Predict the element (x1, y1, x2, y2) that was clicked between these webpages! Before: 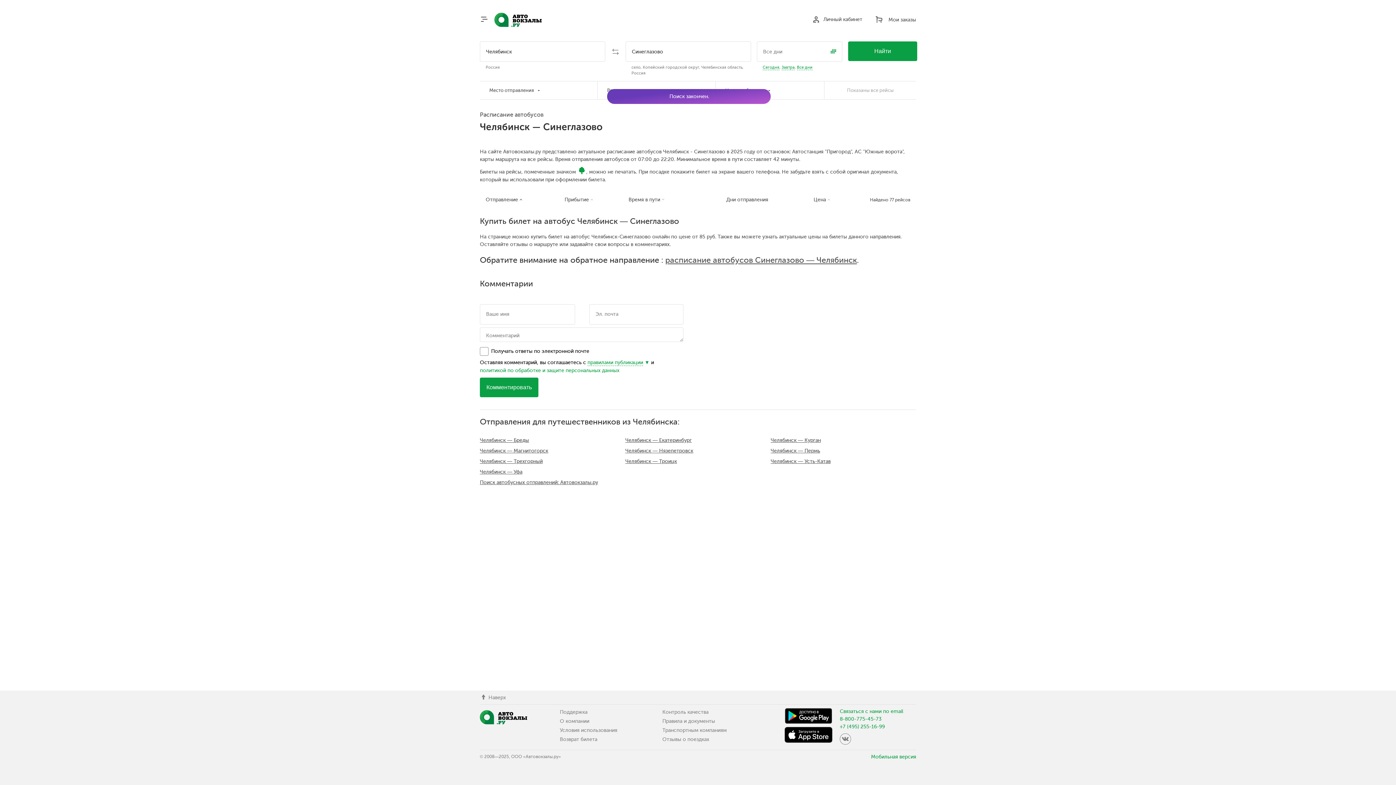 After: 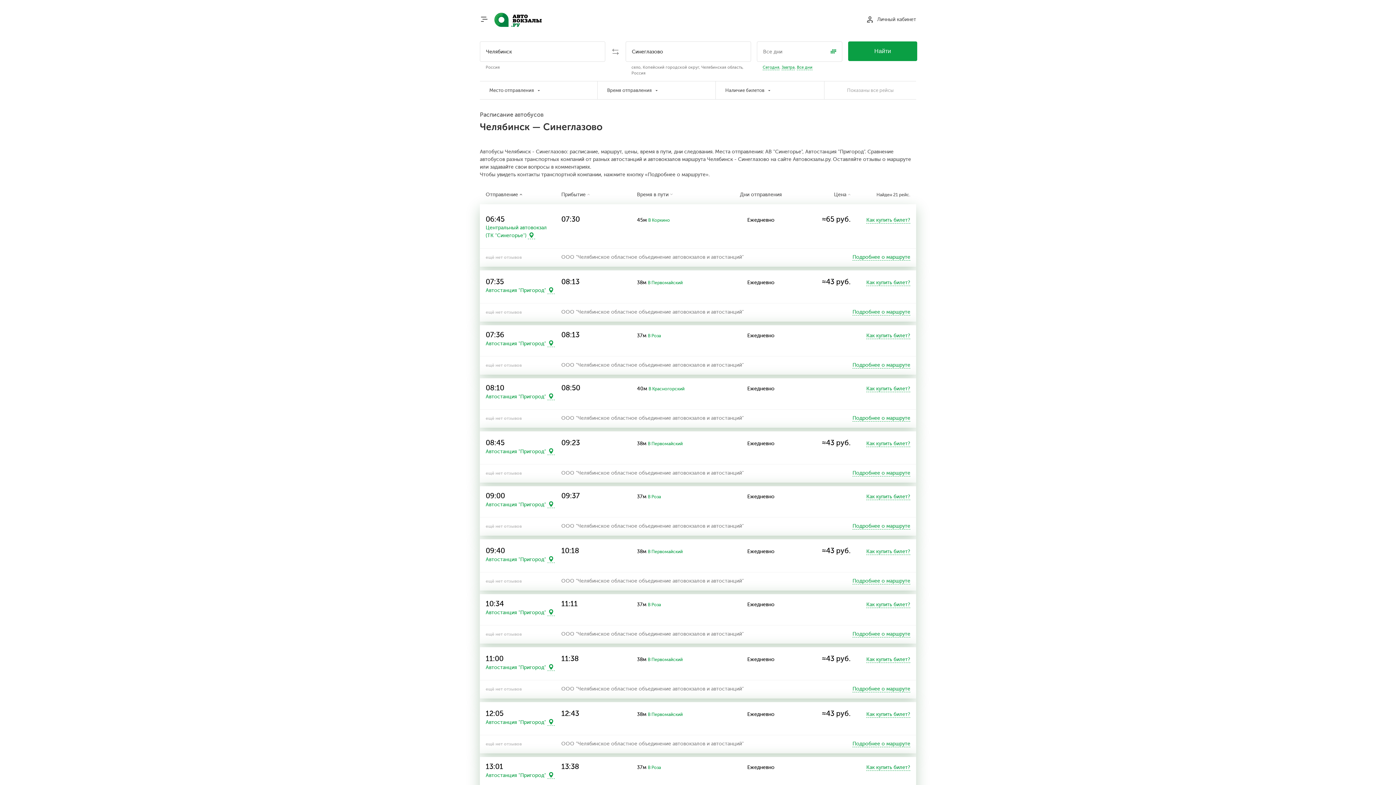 Action: label: Найти bbox: (848, 41, 917, 61)